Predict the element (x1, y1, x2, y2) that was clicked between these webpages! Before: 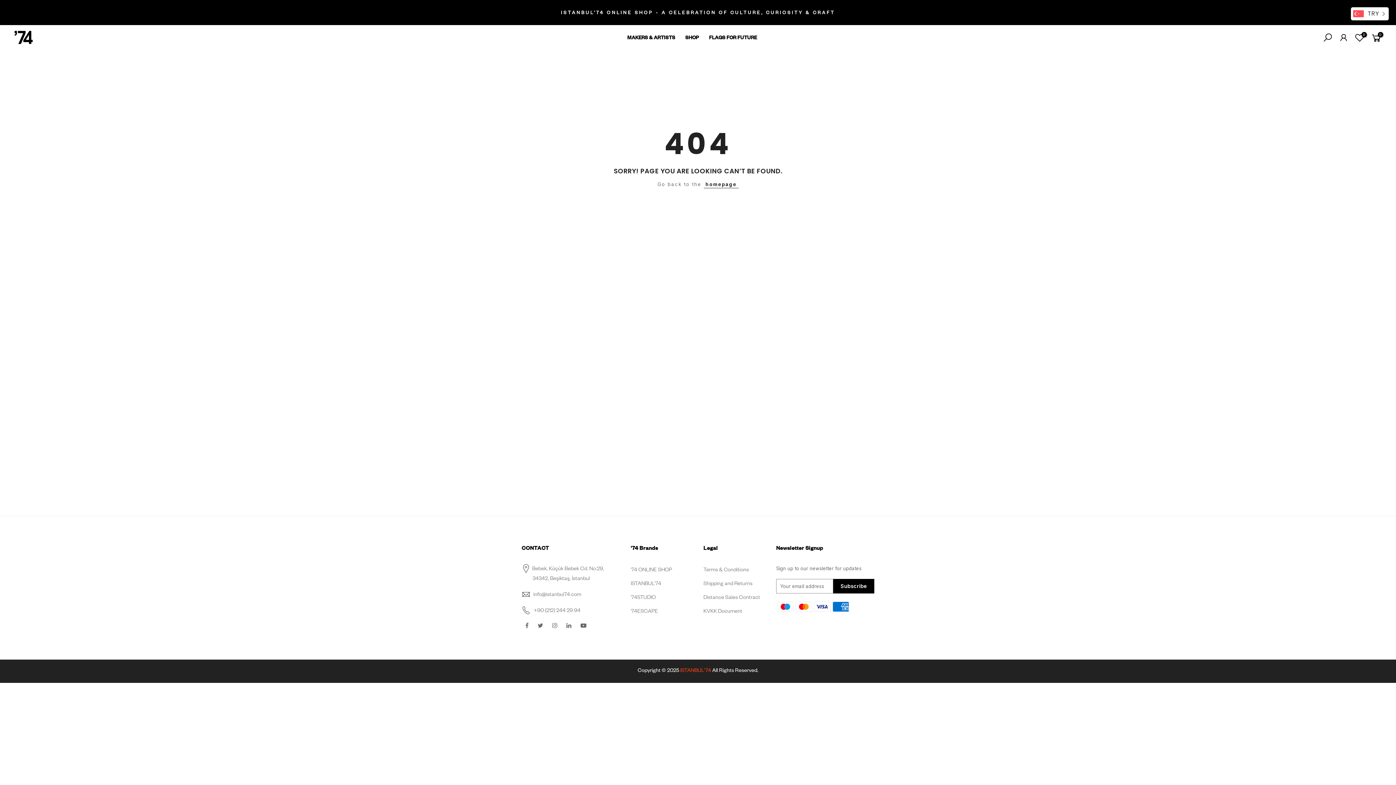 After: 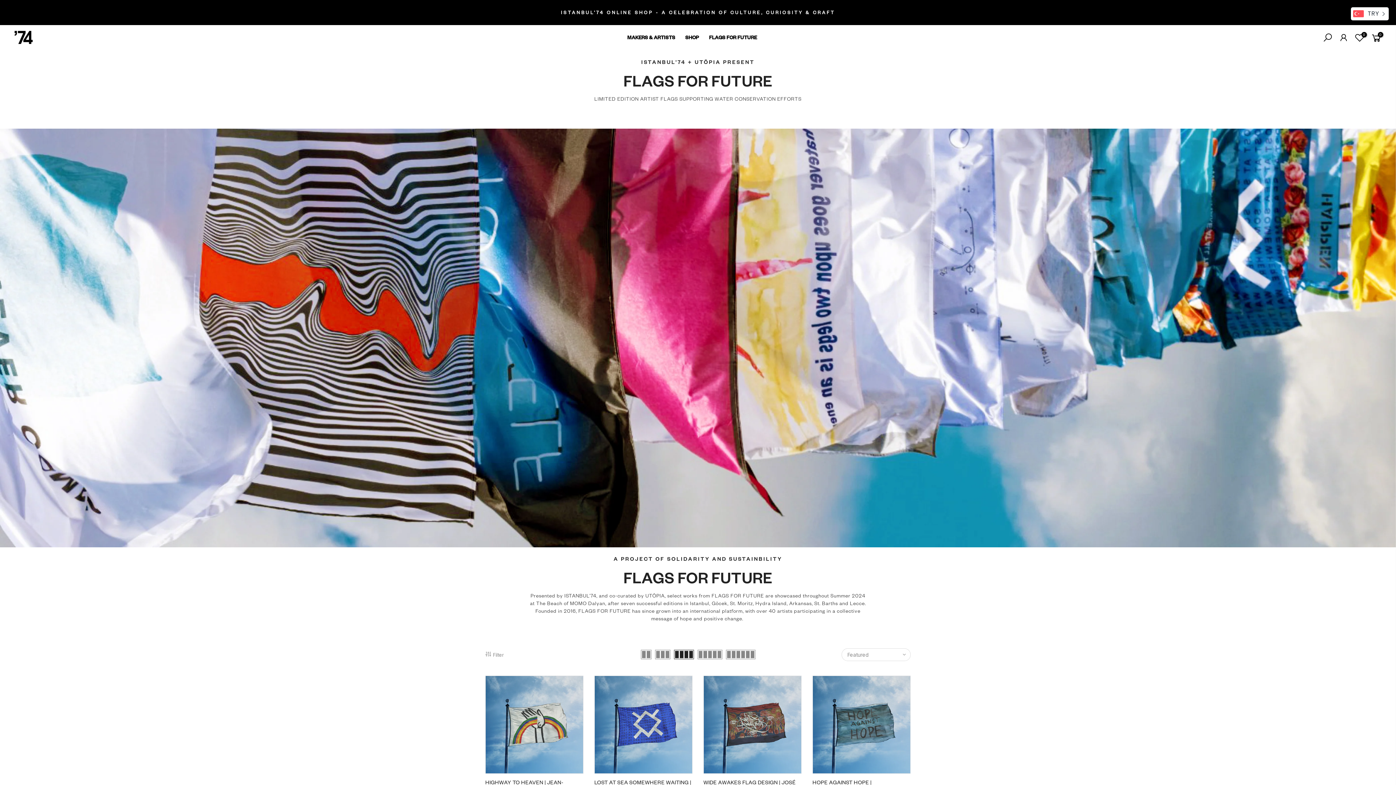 Action: label: FLAGS FOR FUTURE bbox: (703, 25, 761, 50)